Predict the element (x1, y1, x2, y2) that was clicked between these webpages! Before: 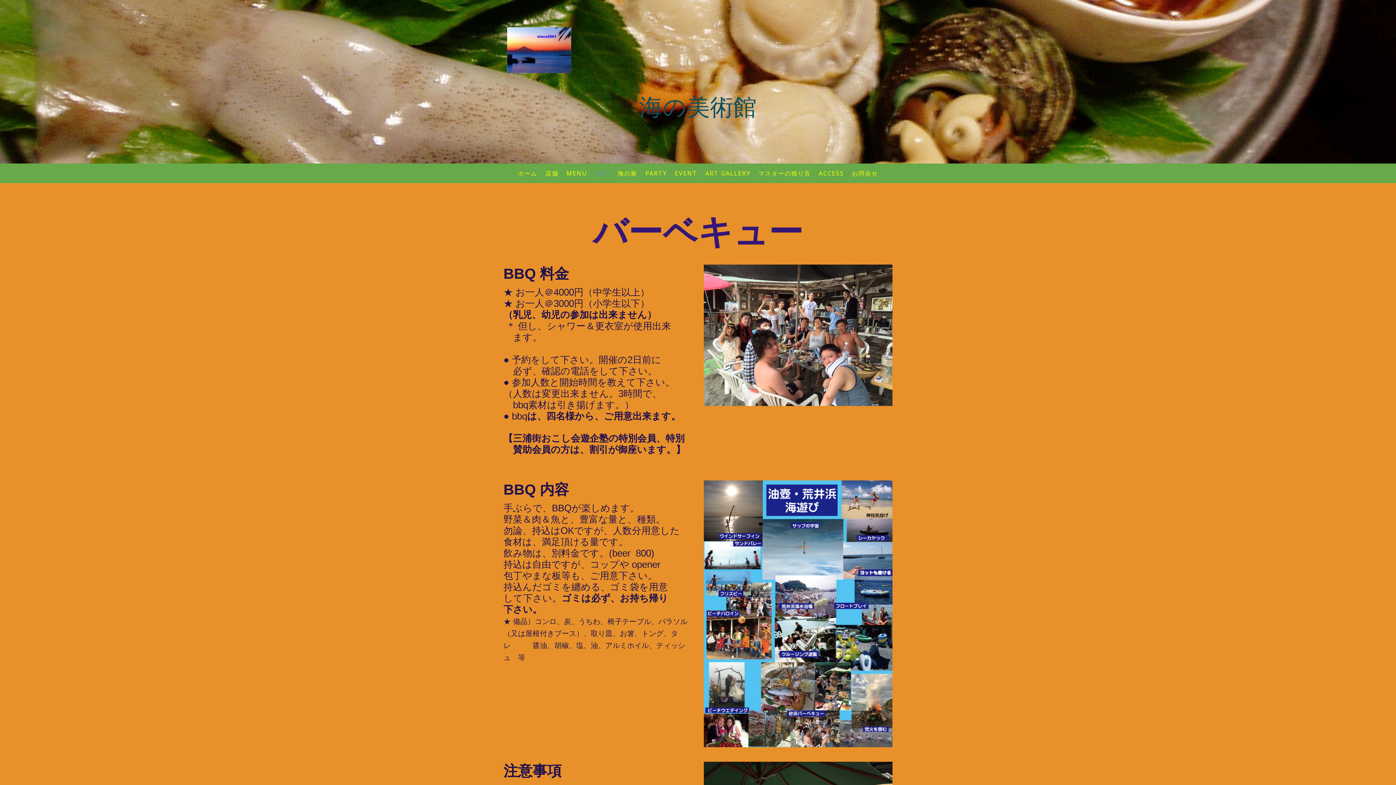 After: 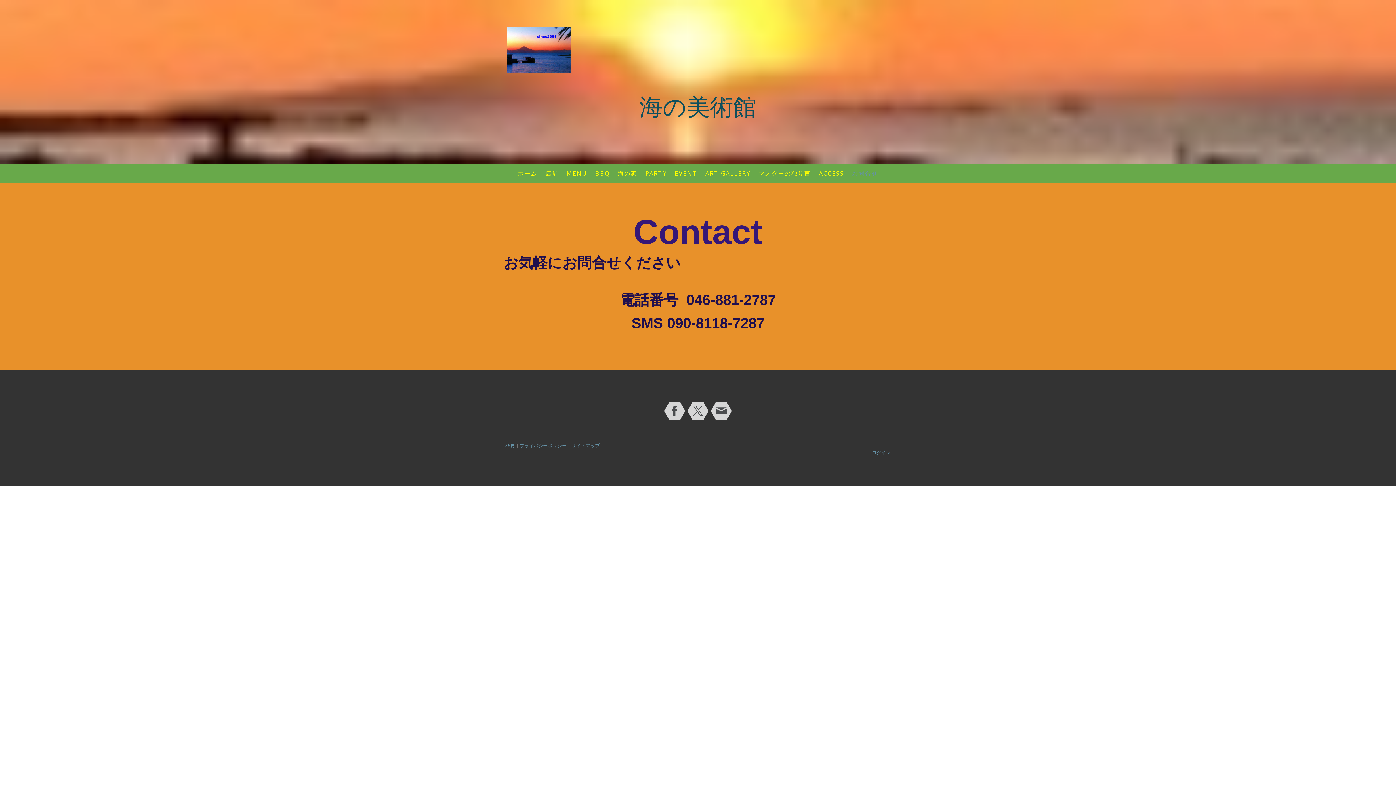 Action: bbox: (848, 165, 882, 181) label: お問合せ